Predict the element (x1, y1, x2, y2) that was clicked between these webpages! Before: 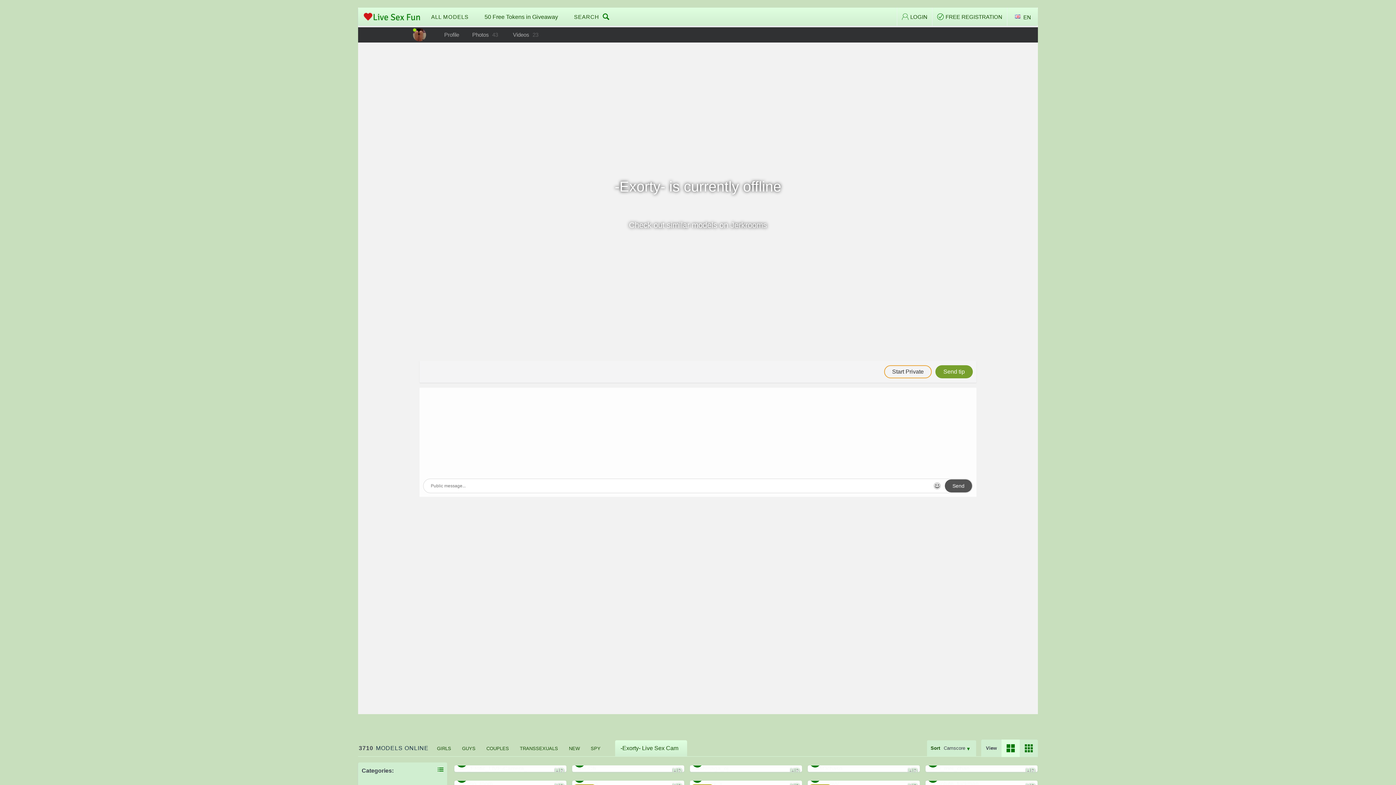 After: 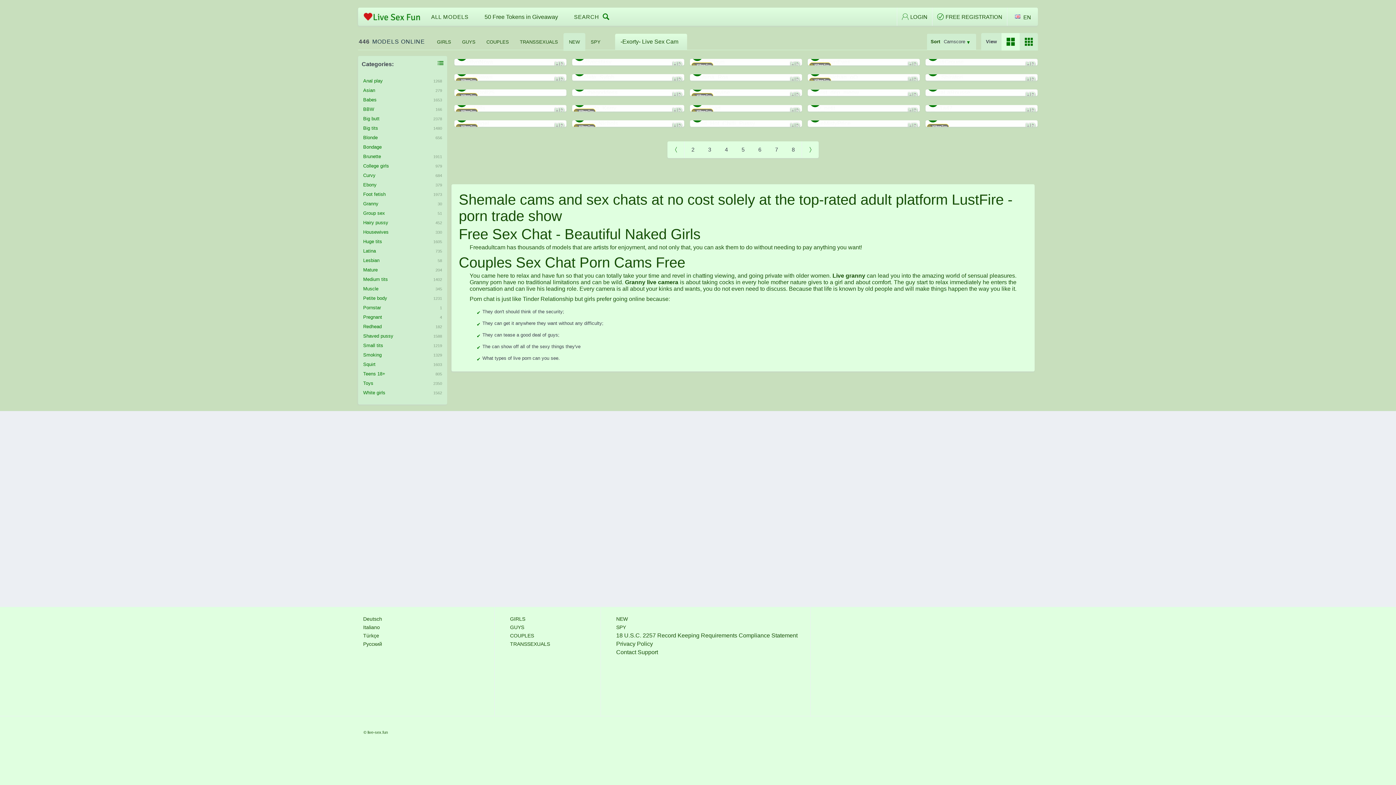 Action: bbox: (563, 739, 585, 757) label: NEW